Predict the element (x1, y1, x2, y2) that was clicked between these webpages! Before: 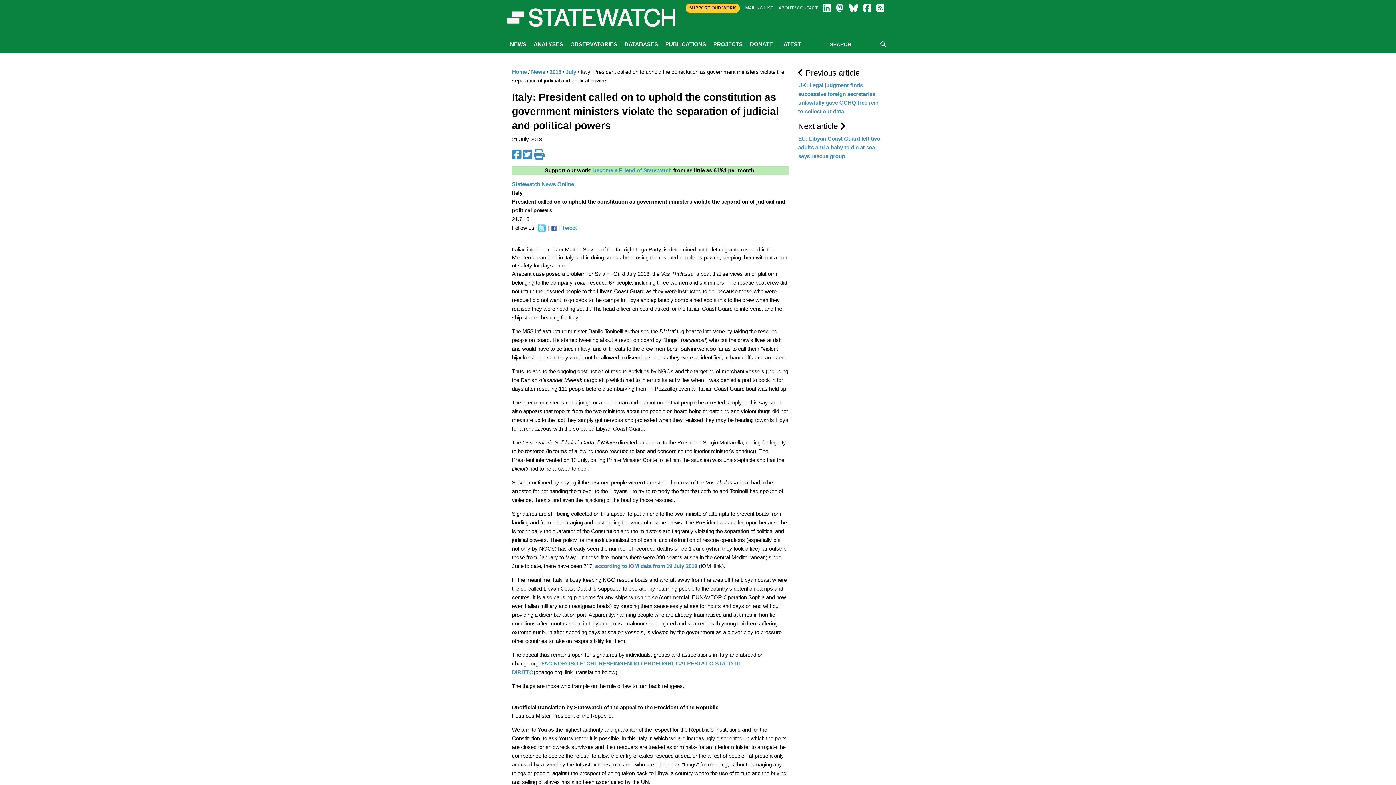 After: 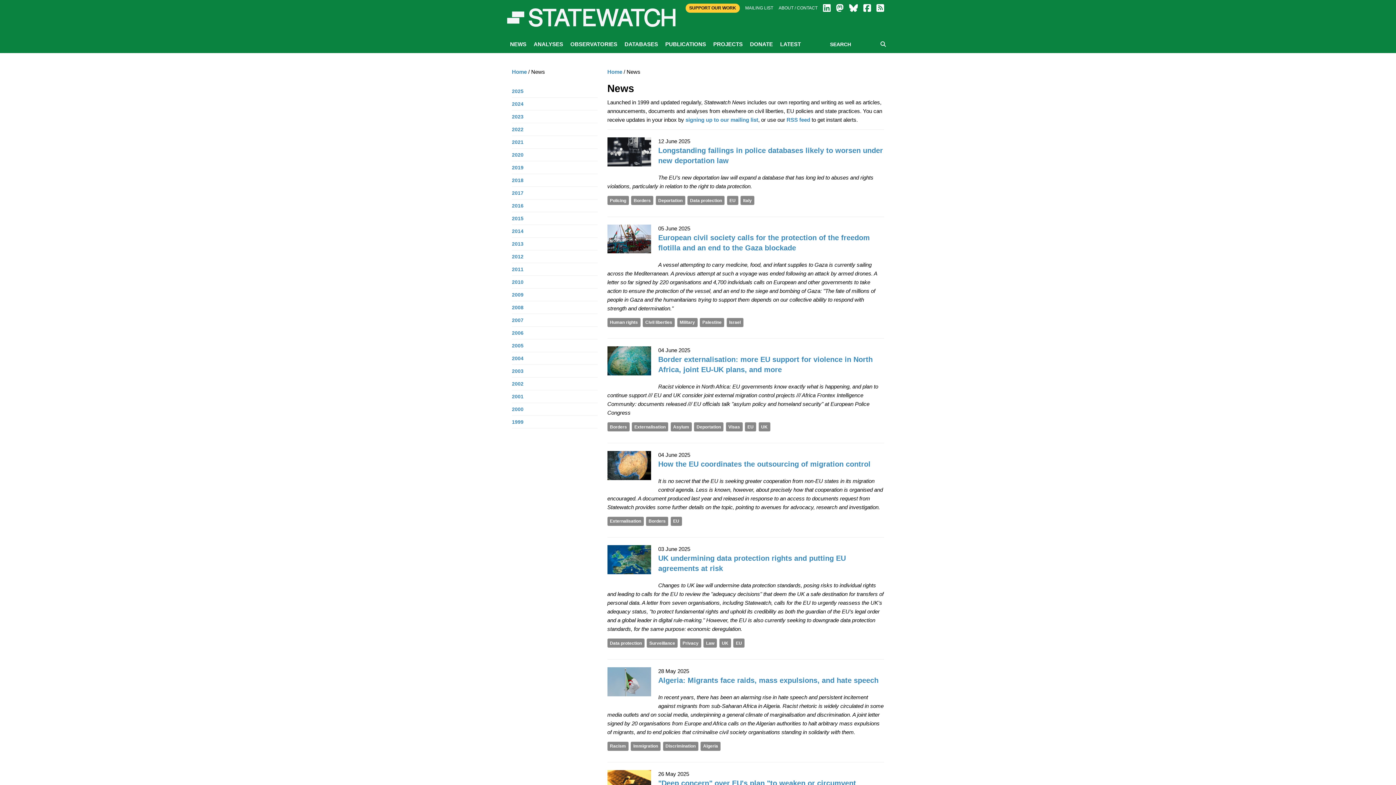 Action: bbox: (507, 35, 529, 53) label: NEWS